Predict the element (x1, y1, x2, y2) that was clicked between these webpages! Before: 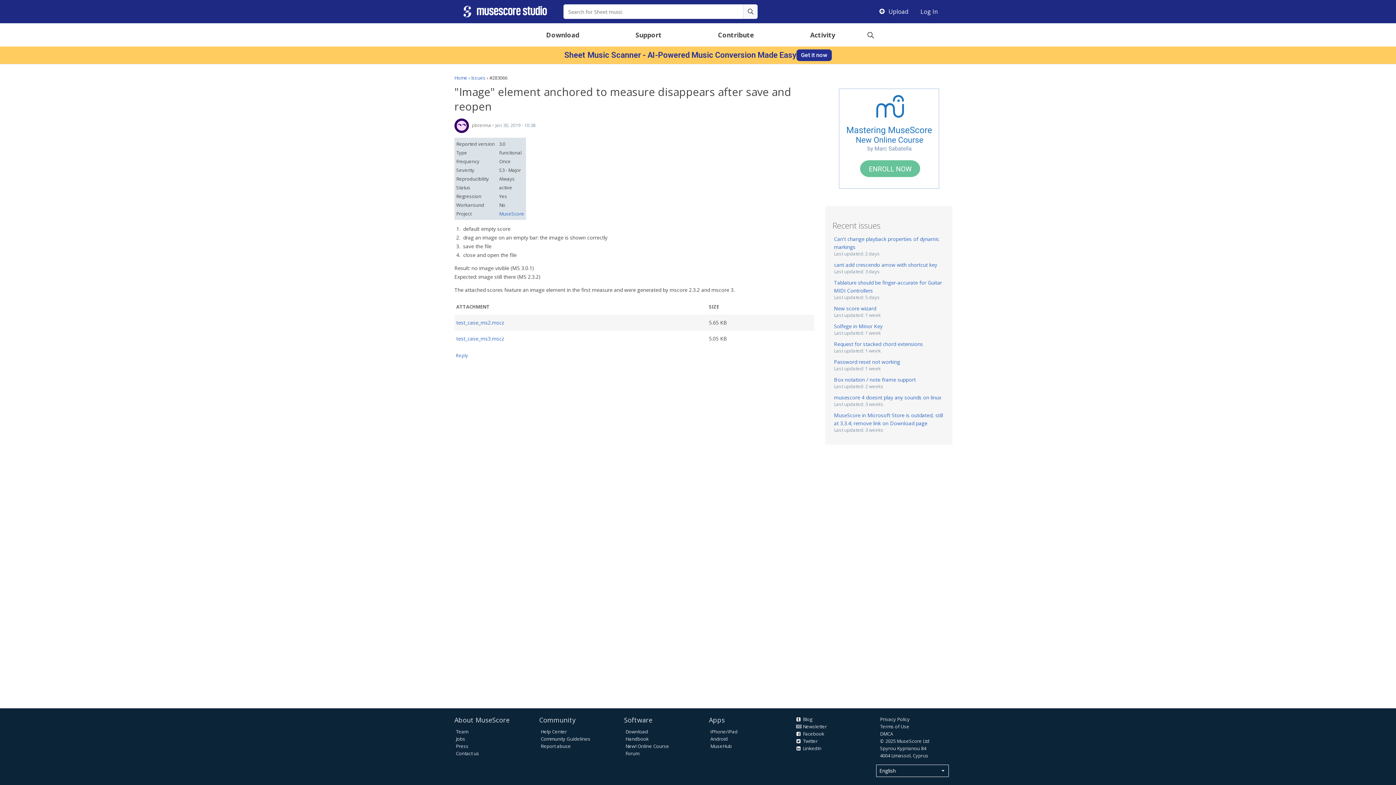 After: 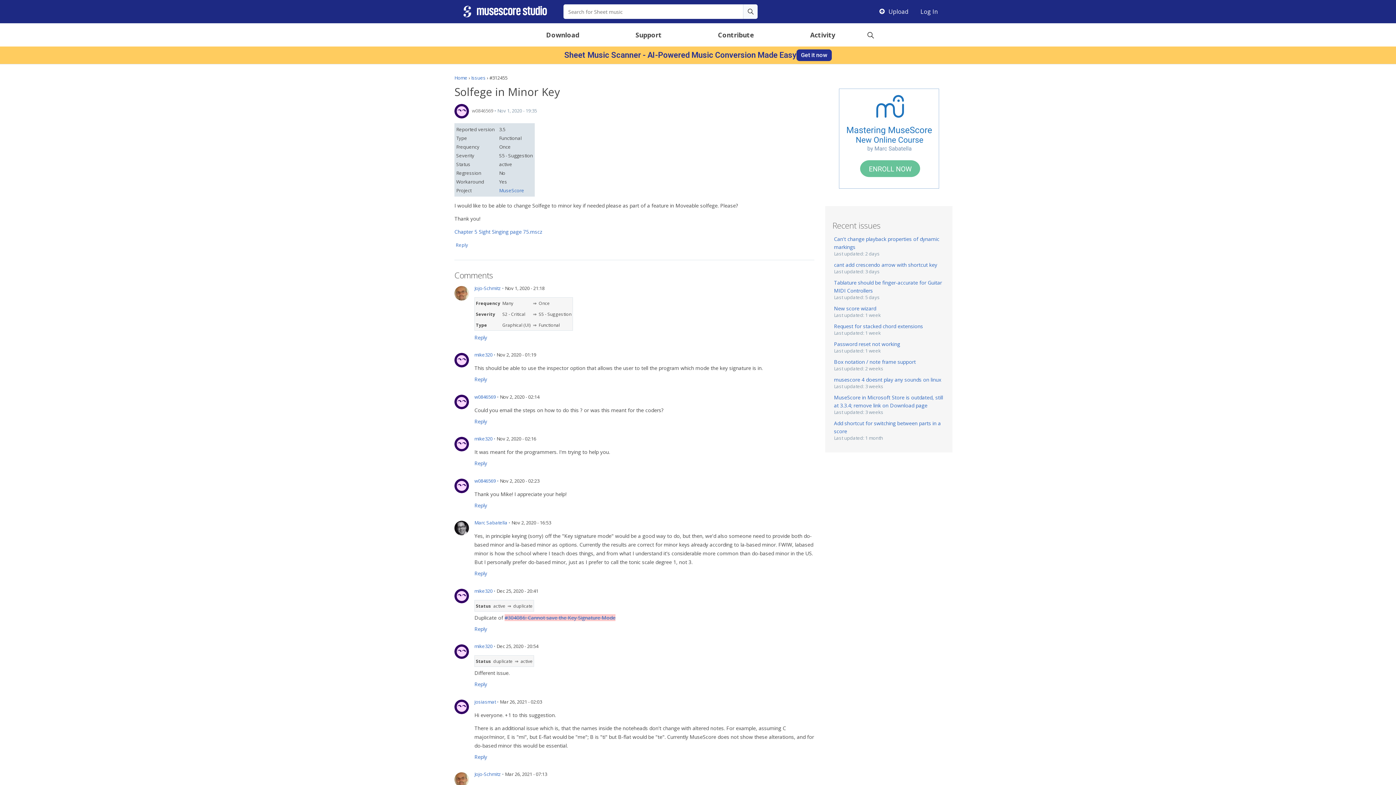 Action: bbox: (834, 322, 945, 330) label: Solfege in Minor Key